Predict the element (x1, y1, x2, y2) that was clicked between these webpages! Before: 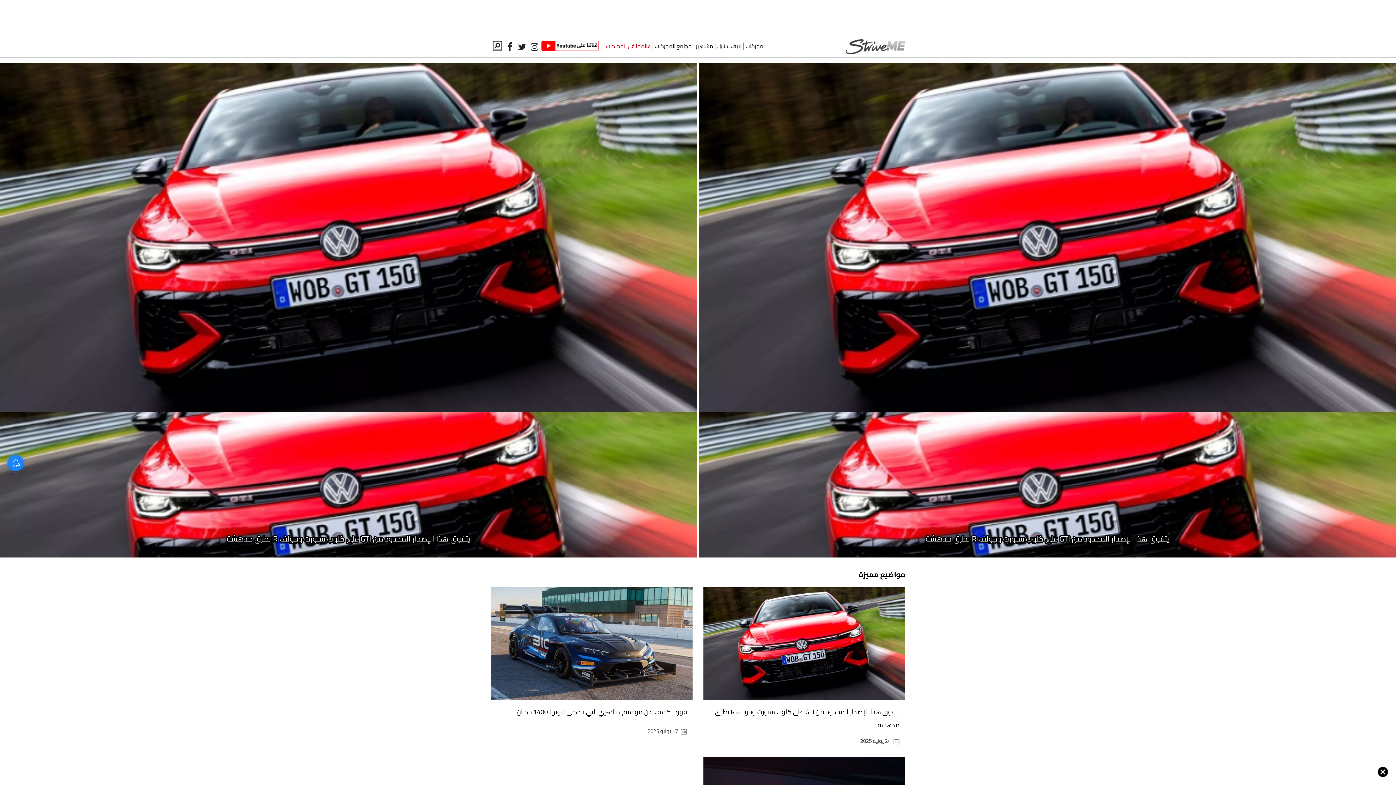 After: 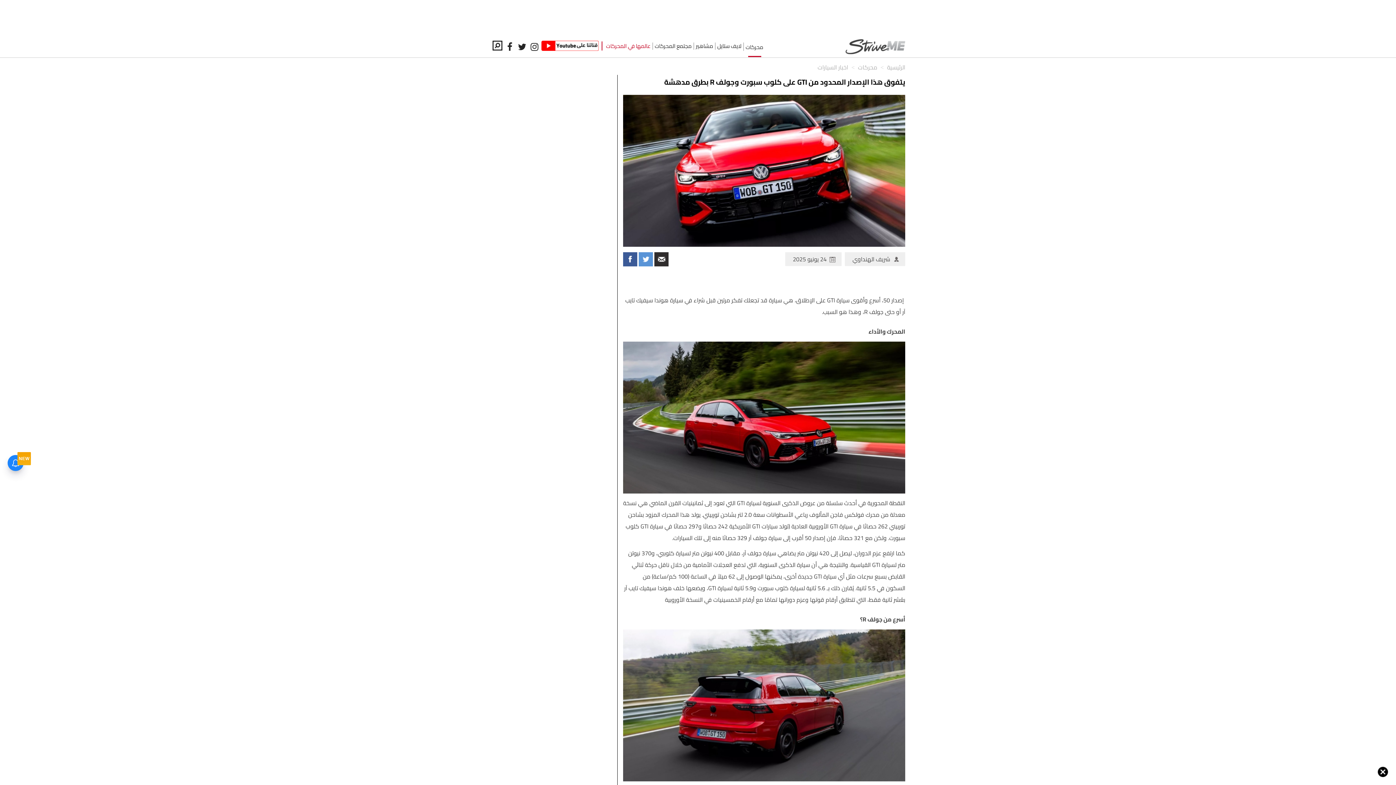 Action: label: يتفوق هذا الإصدار المحدود من GTI على كلوب سبورت وجولف R بطرق مدهشة bbox: (0, 63, 697, 412)